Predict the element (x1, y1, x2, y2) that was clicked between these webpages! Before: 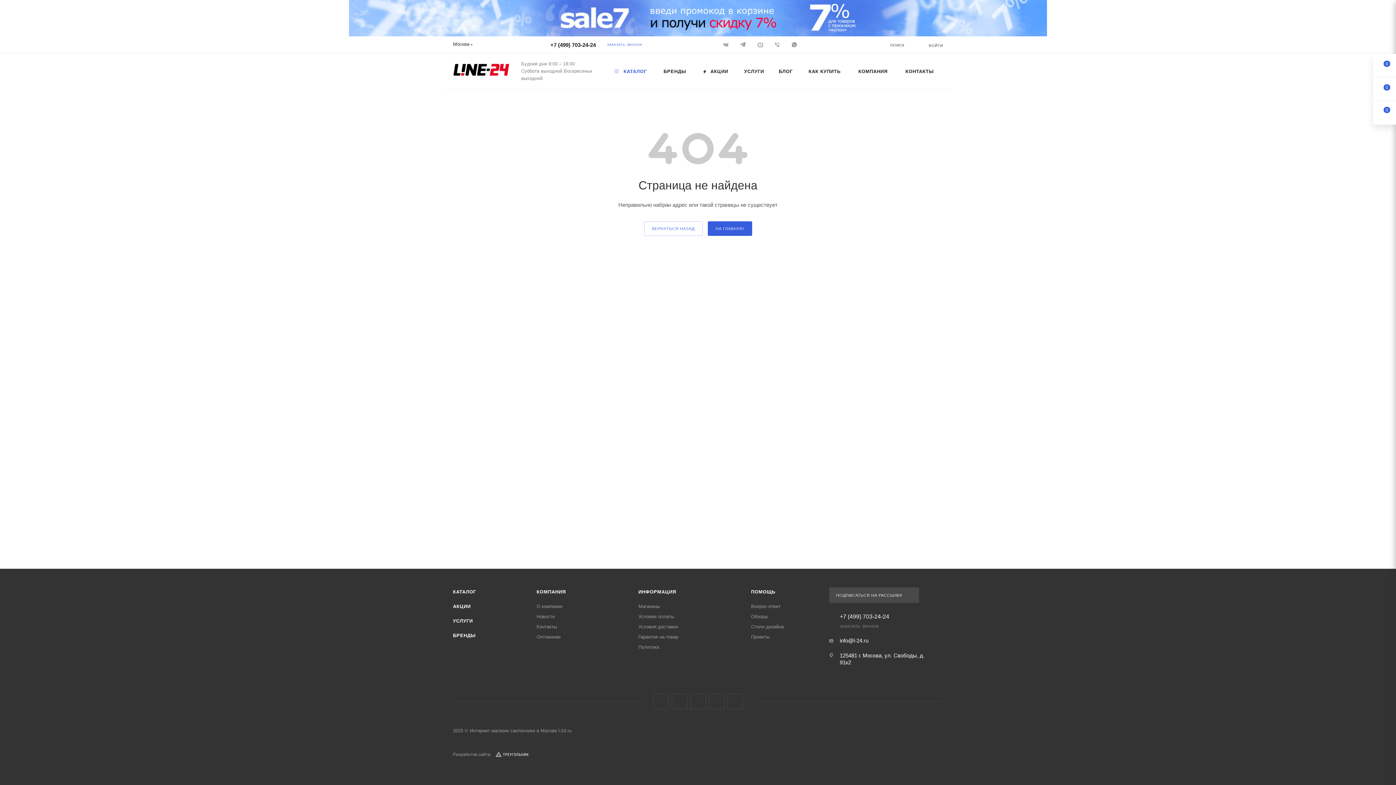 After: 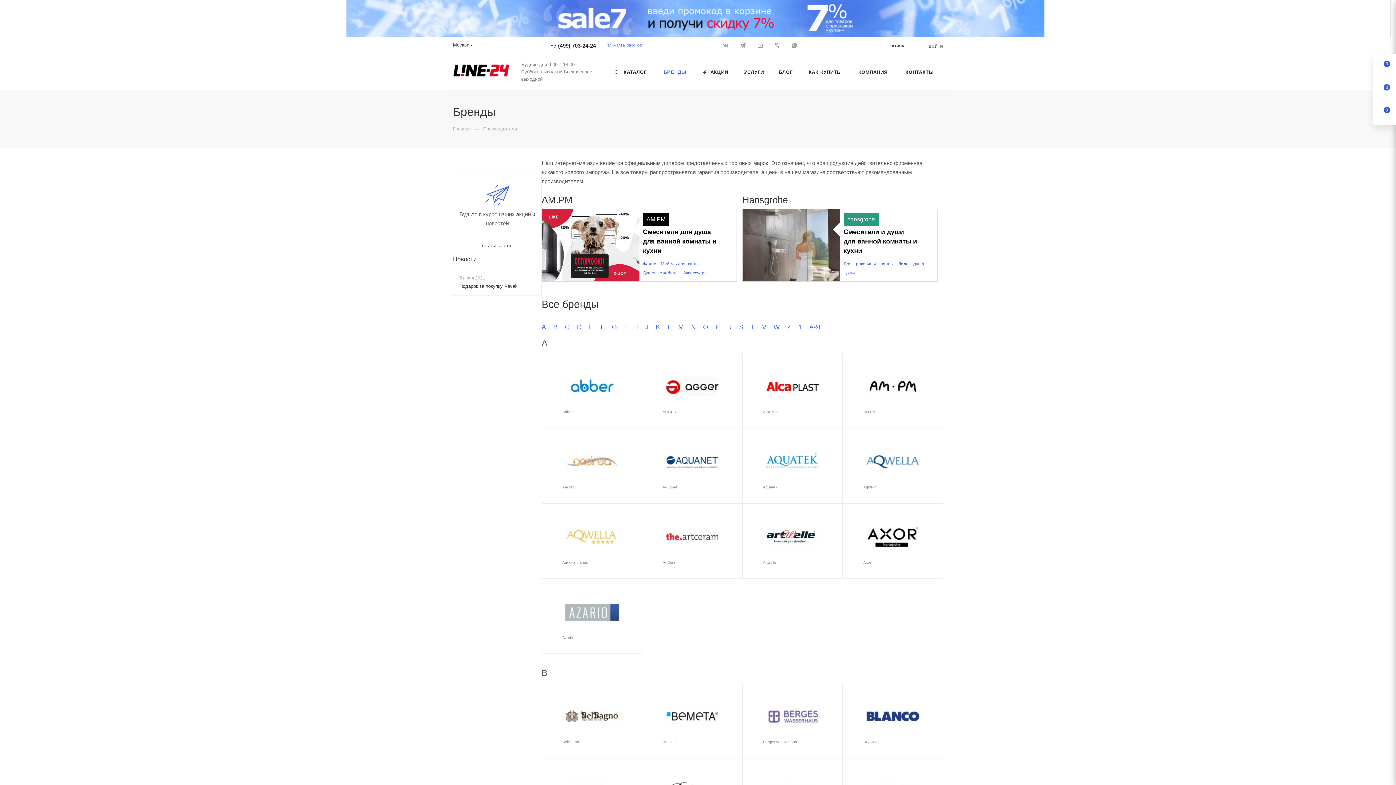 Action: label: БРЕНДЫ bbox: (453, 633, 475, 638)